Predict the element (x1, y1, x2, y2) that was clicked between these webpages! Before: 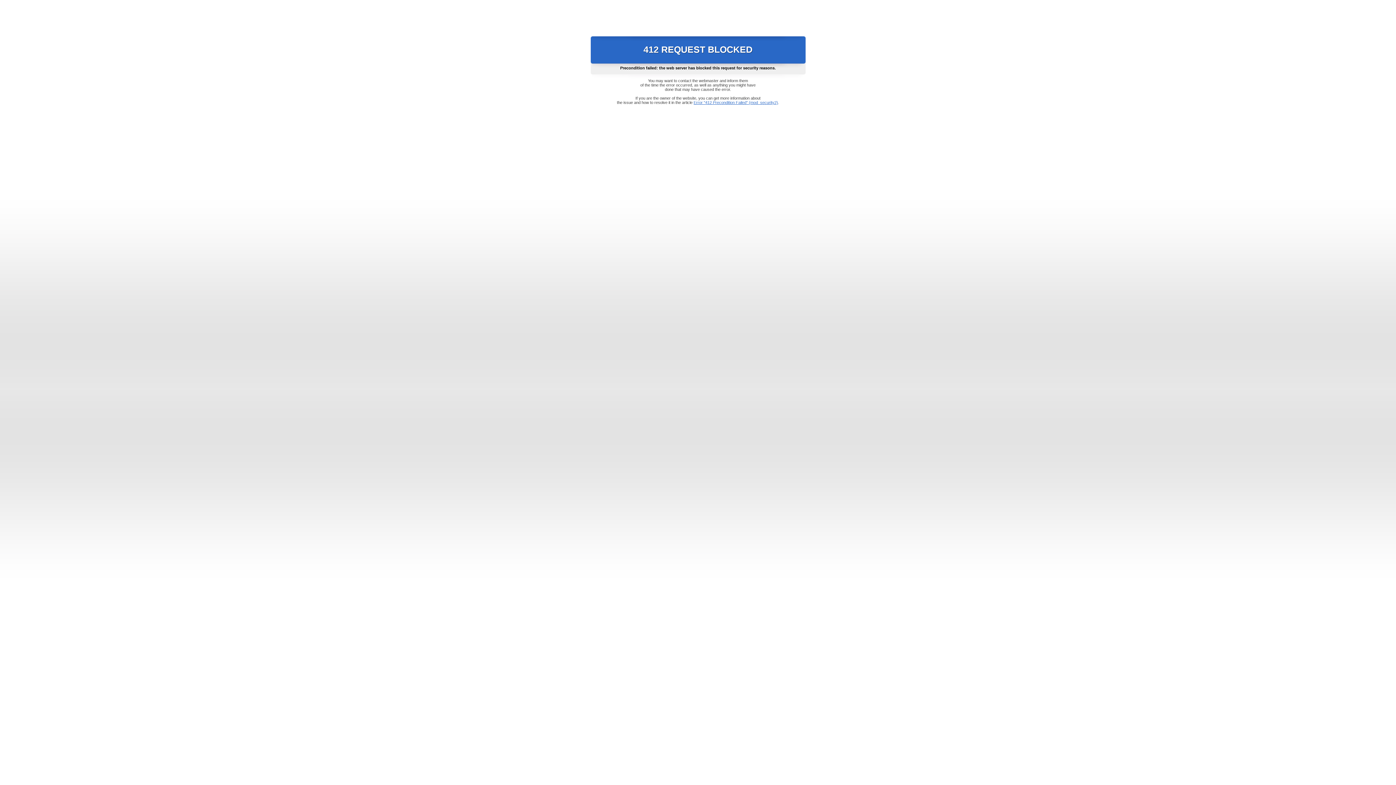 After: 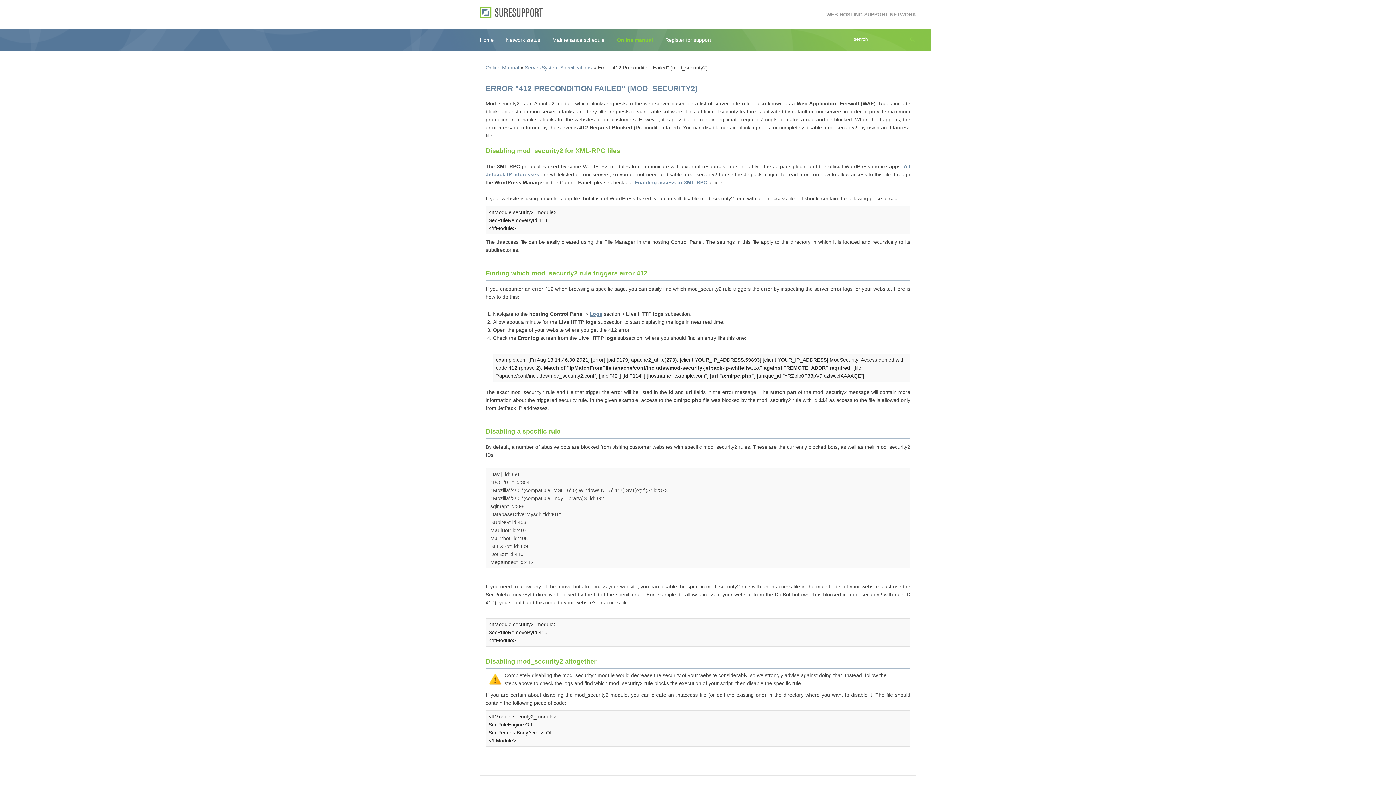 Action: label: Error "412 Precondition Failed" (mod_security2) bbox: (693, 100, 778, 104)